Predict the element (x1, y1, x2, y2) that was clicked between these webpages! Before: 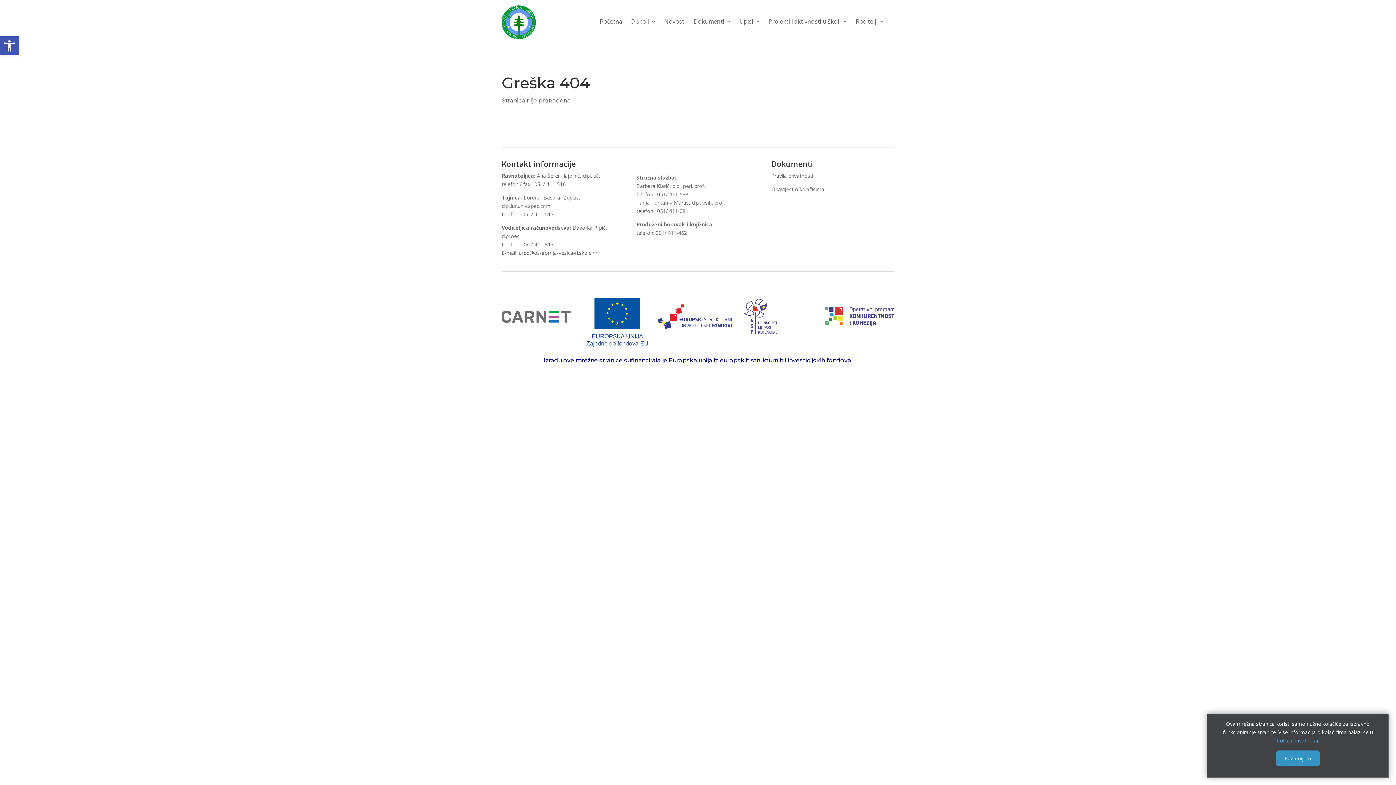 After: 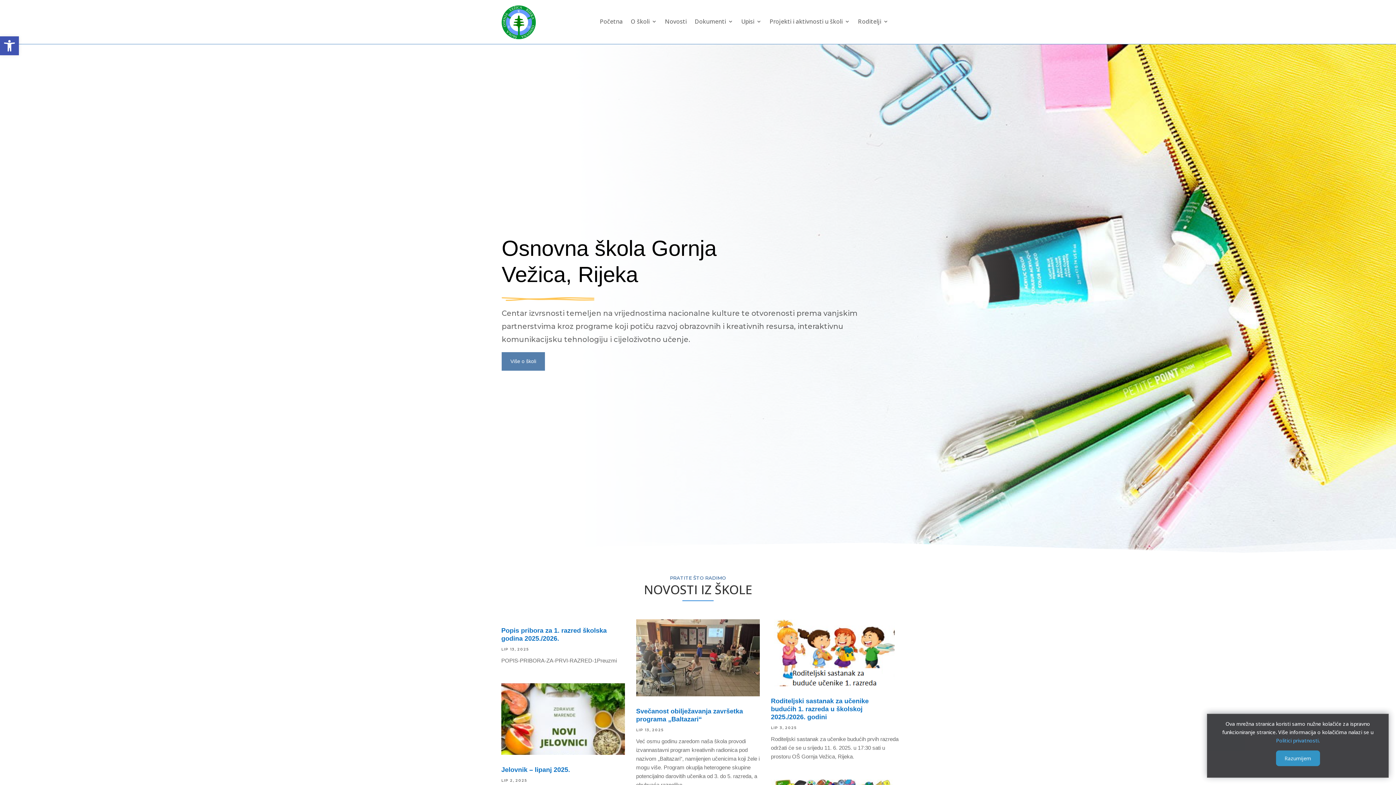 Action: bbox: (600, 18, 622, 26) label: Početna